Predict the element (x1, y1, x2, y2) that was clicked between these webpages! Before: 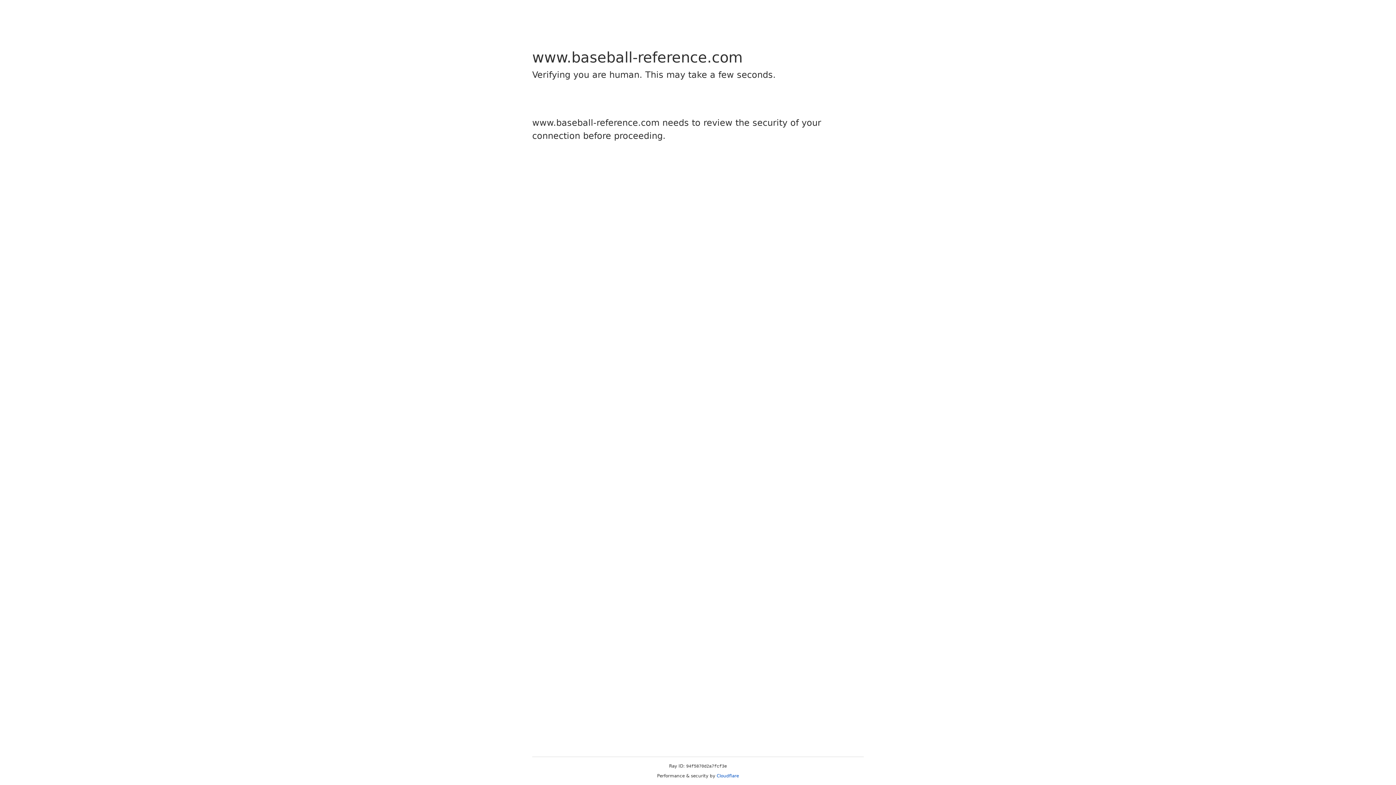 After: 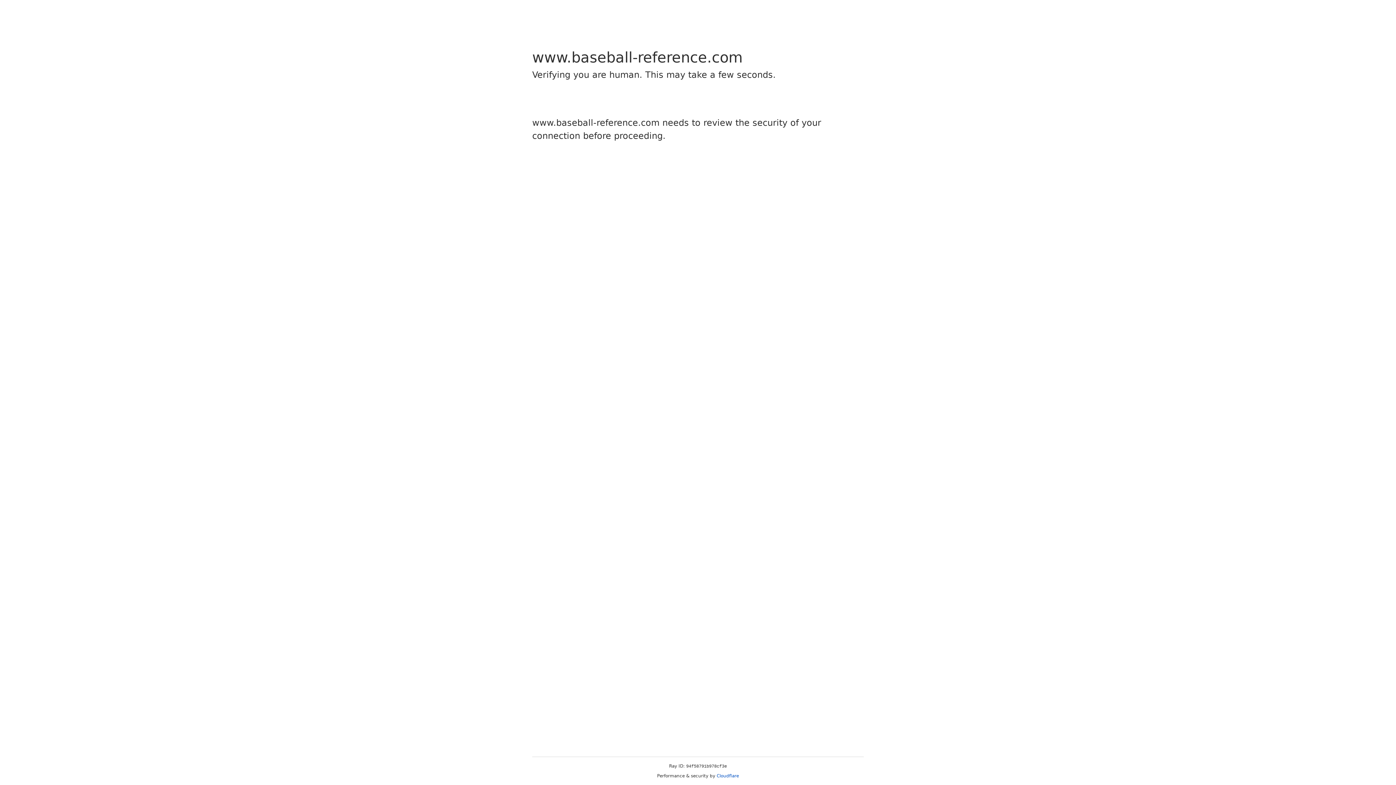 Action: label: Cloudflare bbox: (716, 773, 739, 778)